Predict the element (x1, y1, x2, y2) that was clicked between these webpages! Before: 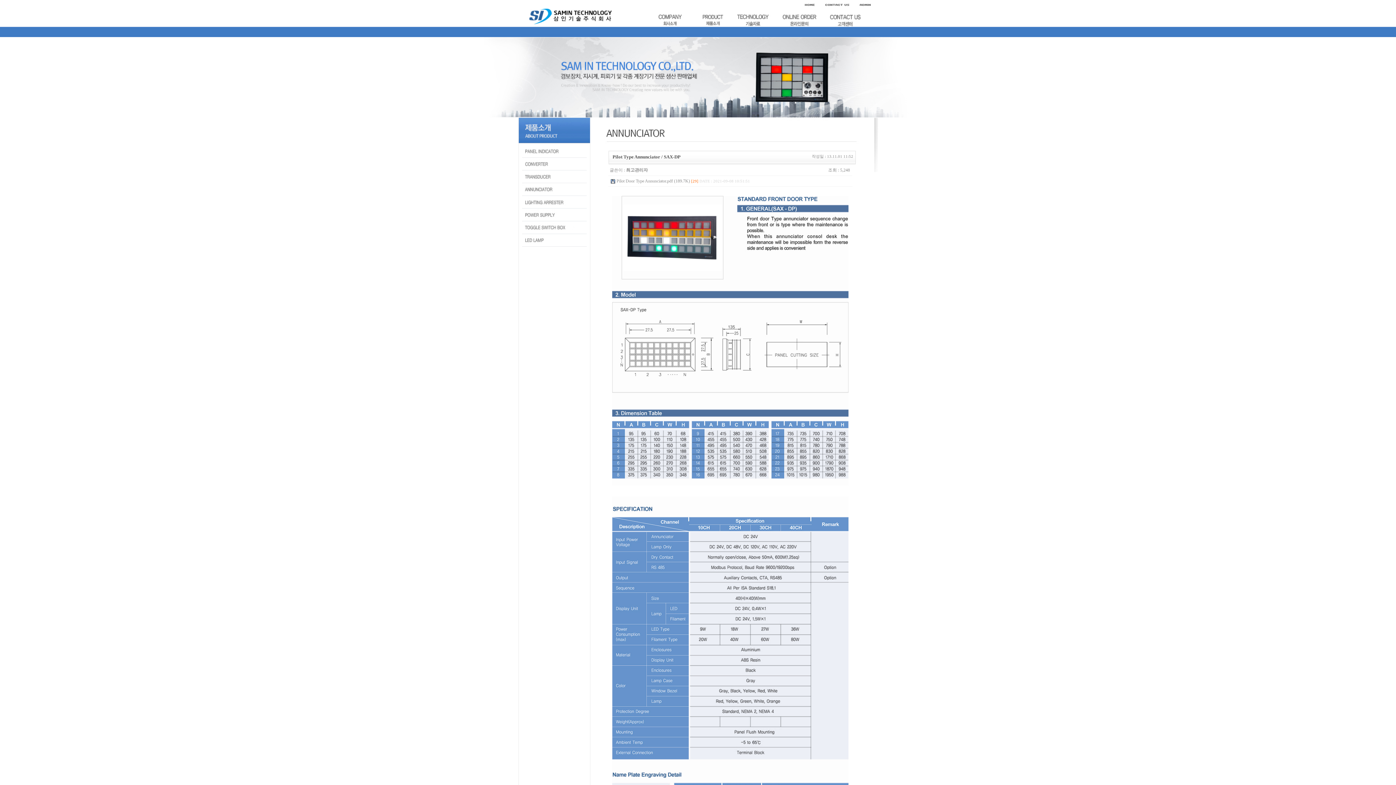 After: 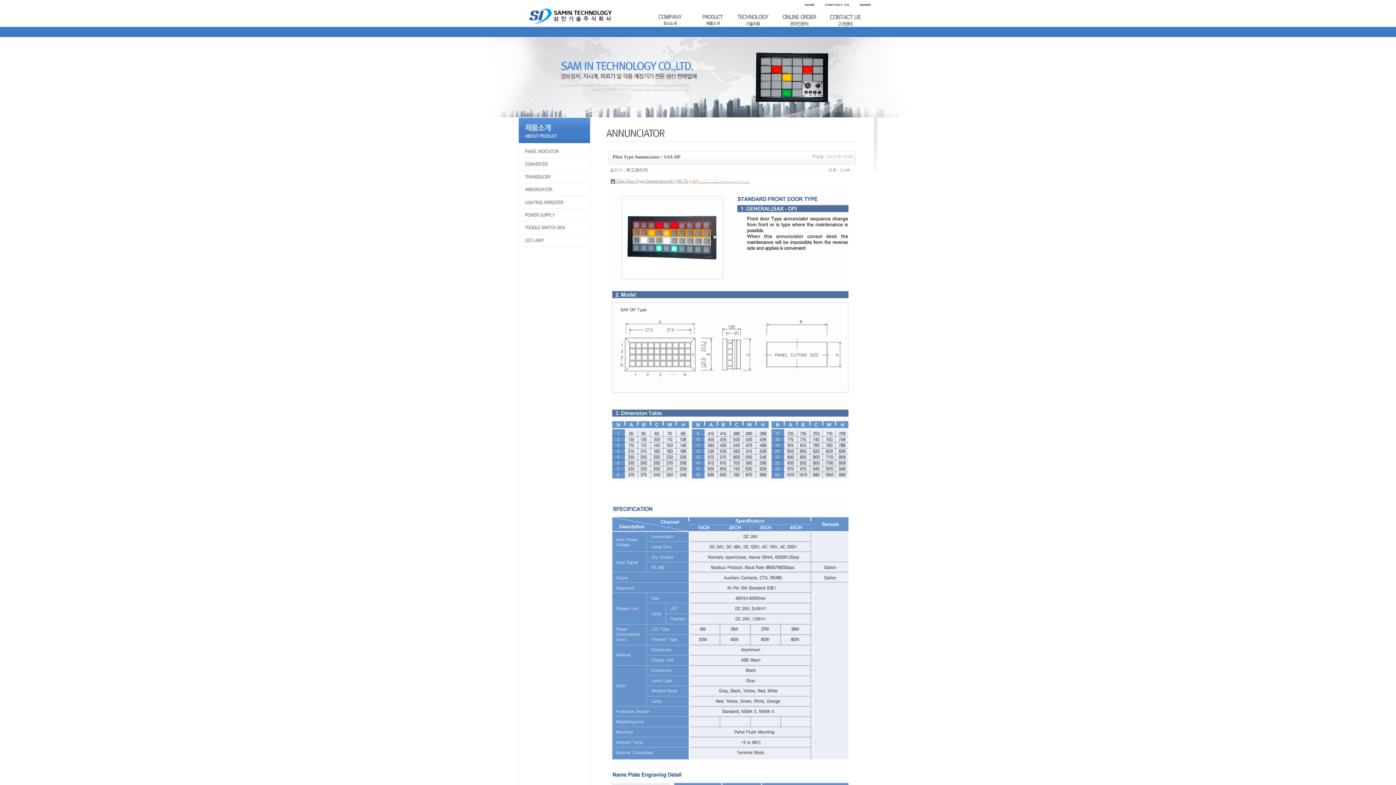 Action: bbox: (615, 178, 750, 183) label:  Pilot Door Type Annunciator.pdf (189.7K) [29] DATE : 2021-09-08 10:51:51